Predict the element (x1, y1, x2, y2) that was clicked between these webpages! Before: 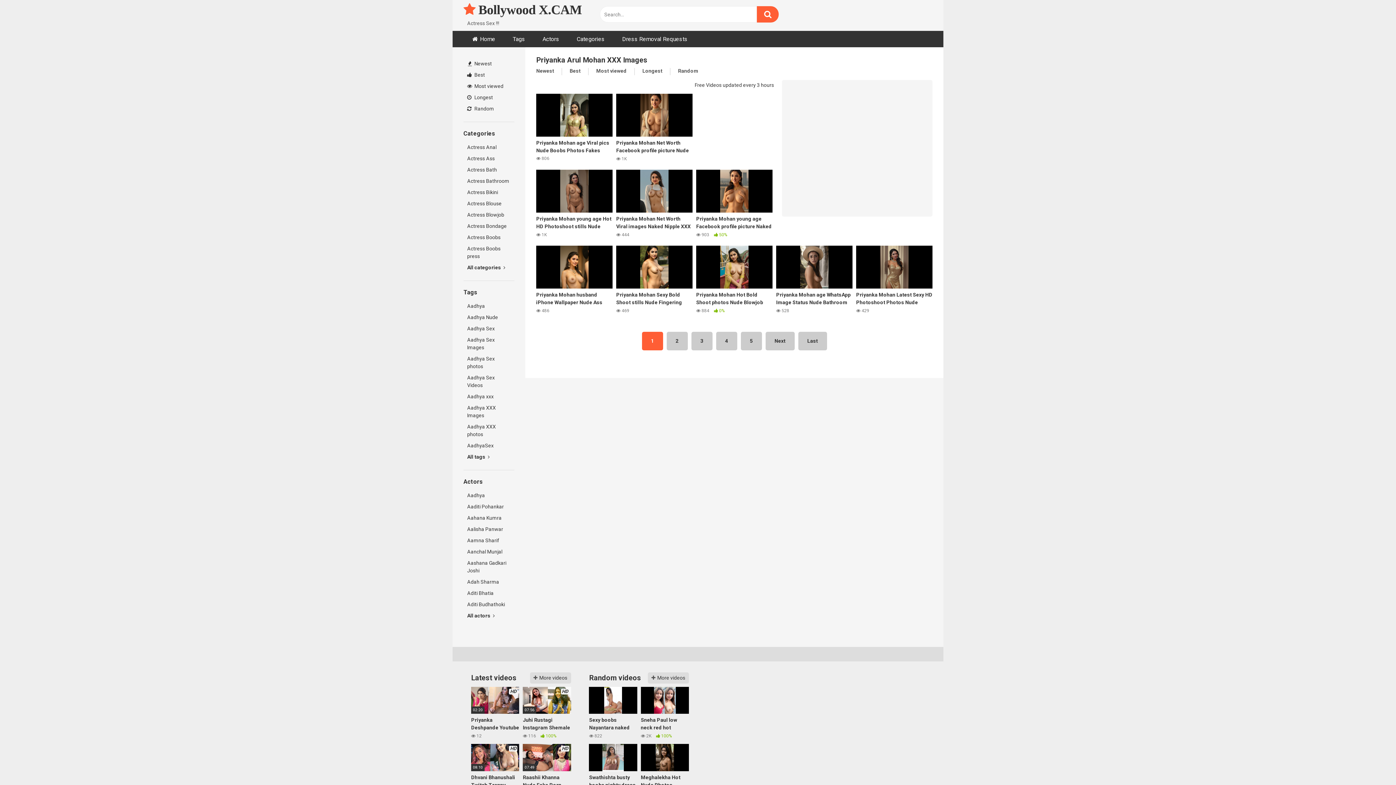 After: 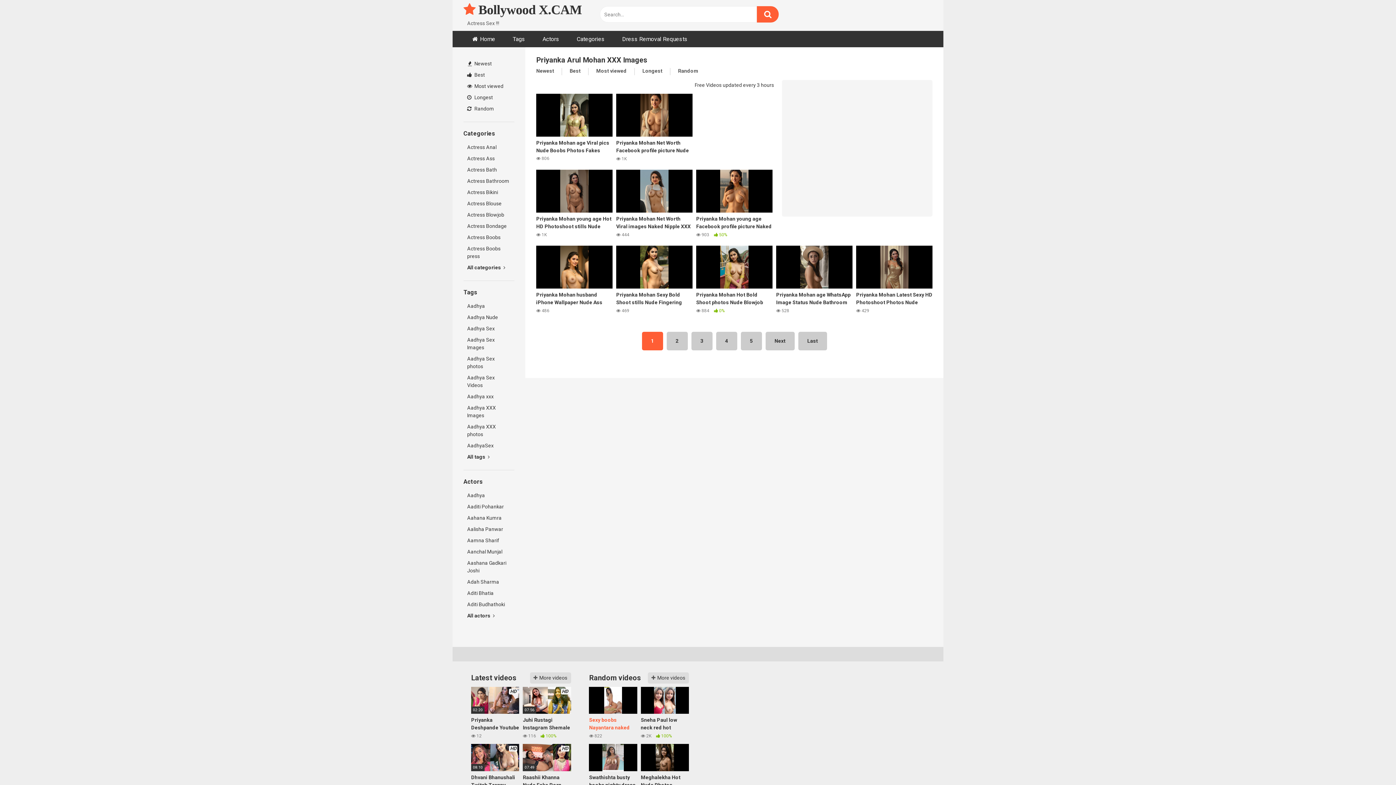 Action: bbox: (589, 687, 637, 739) label: Sexy boobs Nayantara naked ass fucked on top without dress
 822